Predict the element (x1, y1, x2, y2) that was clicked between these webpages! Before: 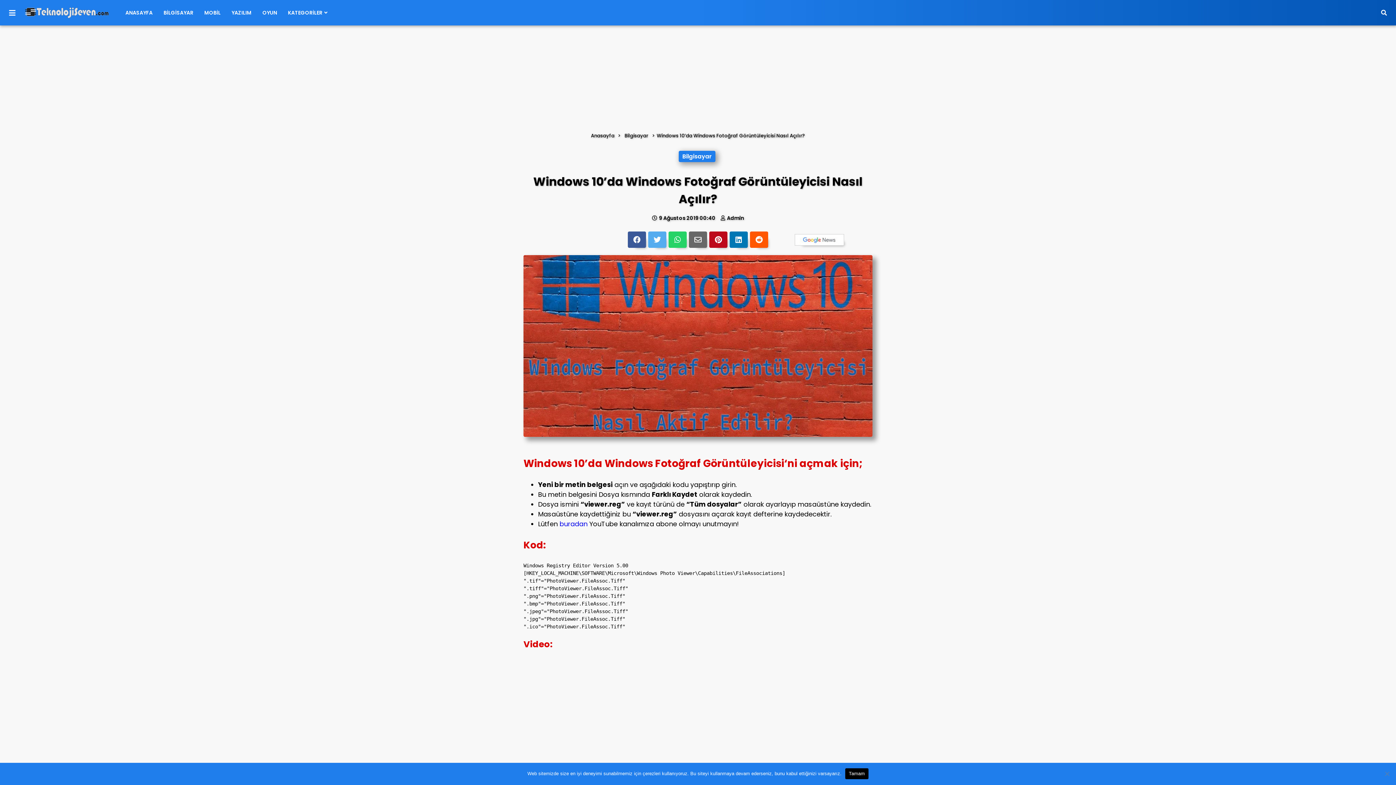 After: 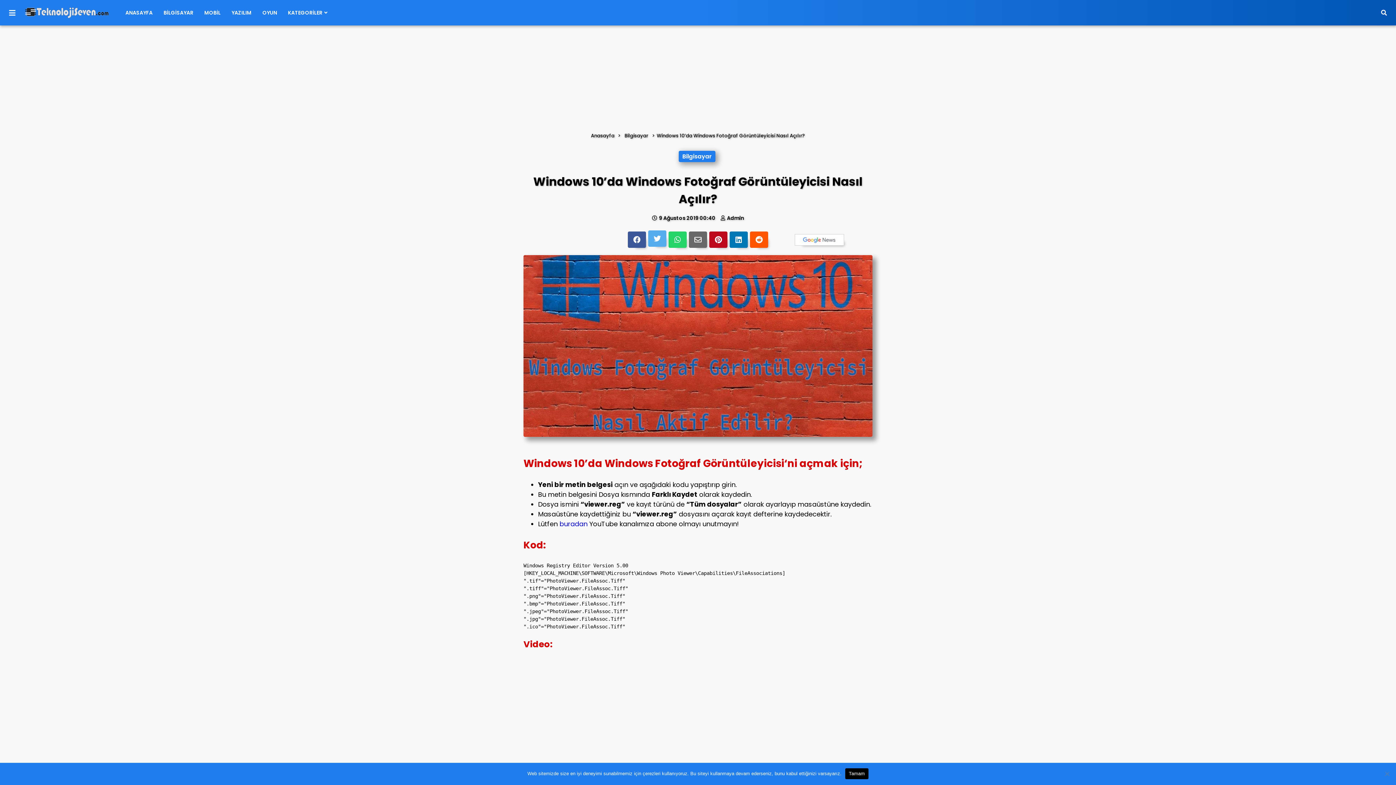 Action: bbox: (647, 228, 667, 251)